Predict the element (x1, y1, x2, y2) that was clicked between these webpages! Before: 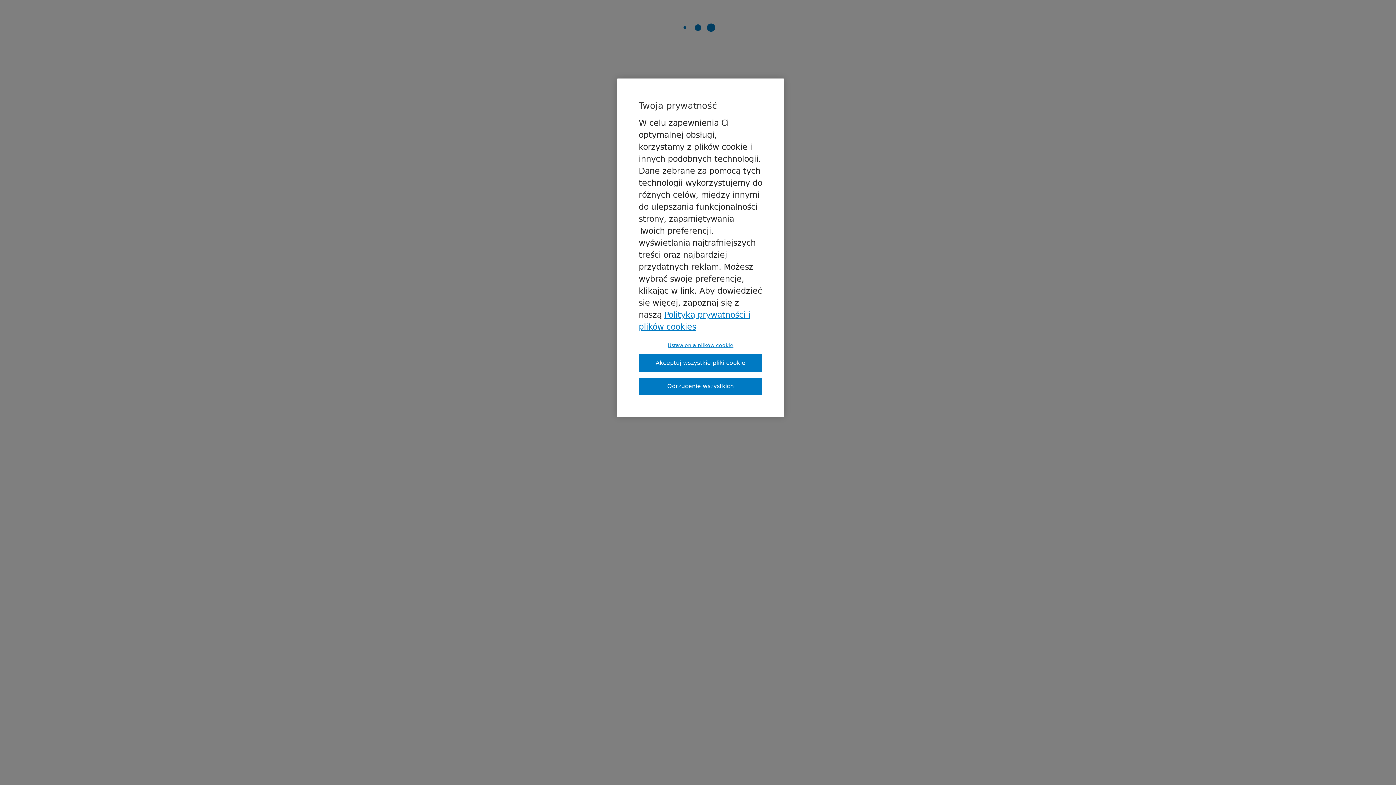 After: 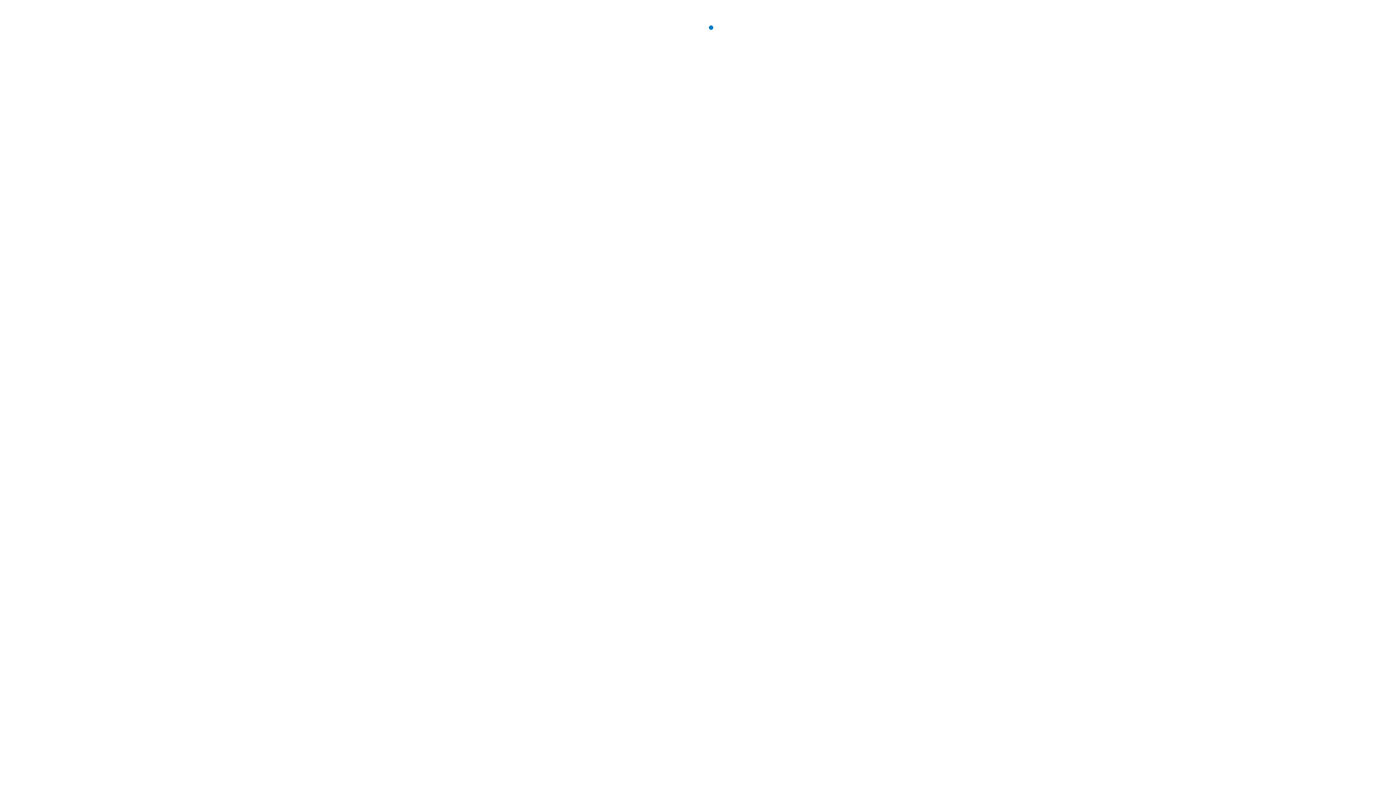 Action: bbox: (638, 354, 762, 372) label: Akceptuj wszystkie pliki cookie